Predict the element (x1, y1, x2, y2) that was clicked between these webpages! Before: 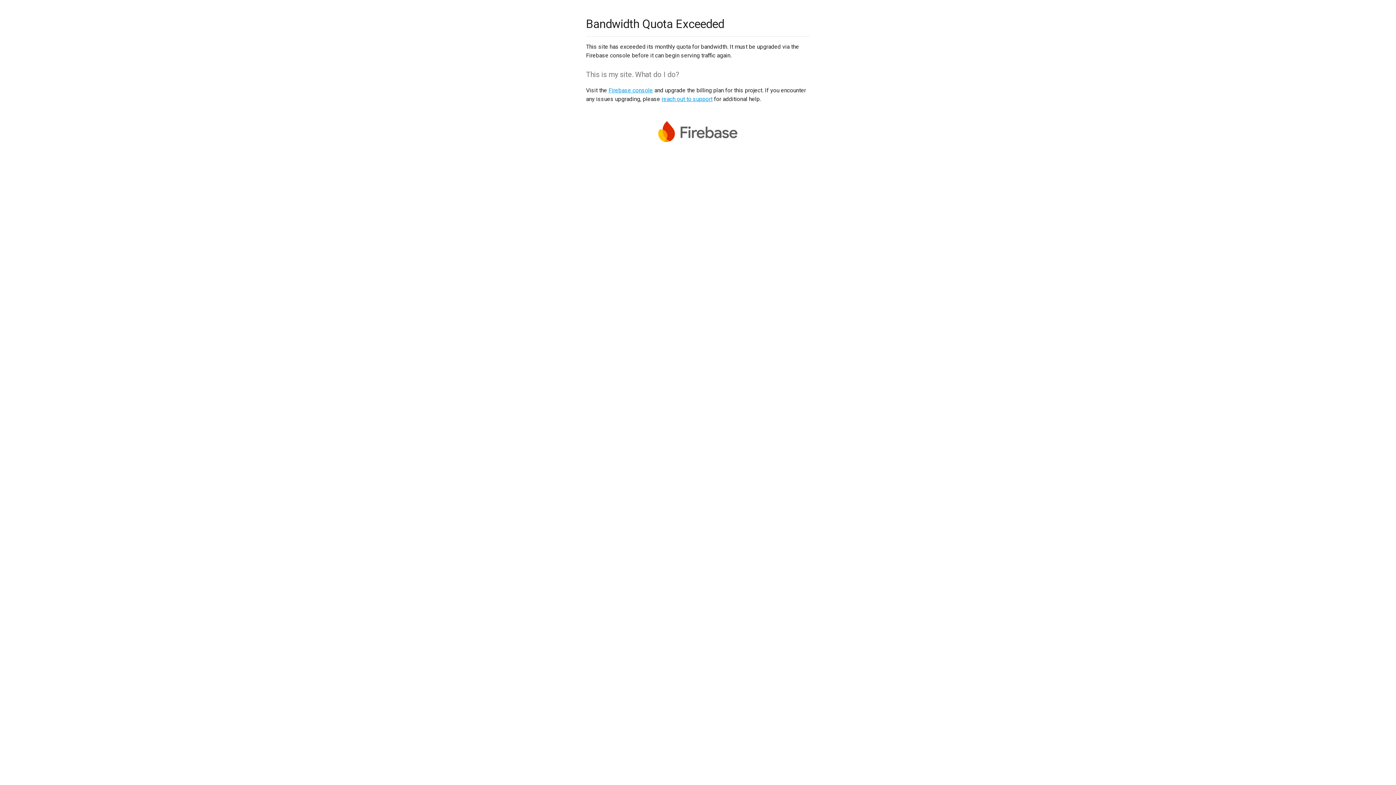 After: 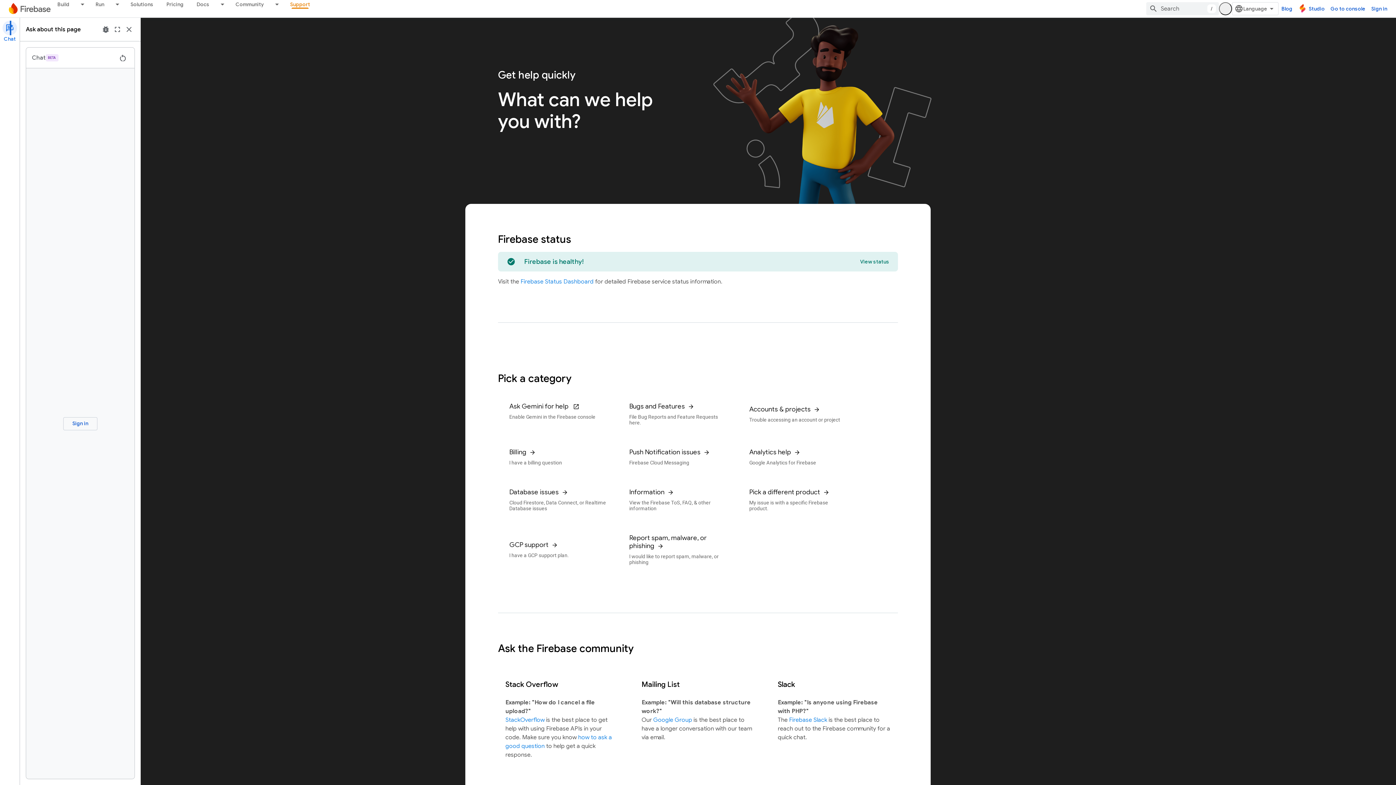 Action: label: reach out to support bbox: (661, 95, 712, 102)